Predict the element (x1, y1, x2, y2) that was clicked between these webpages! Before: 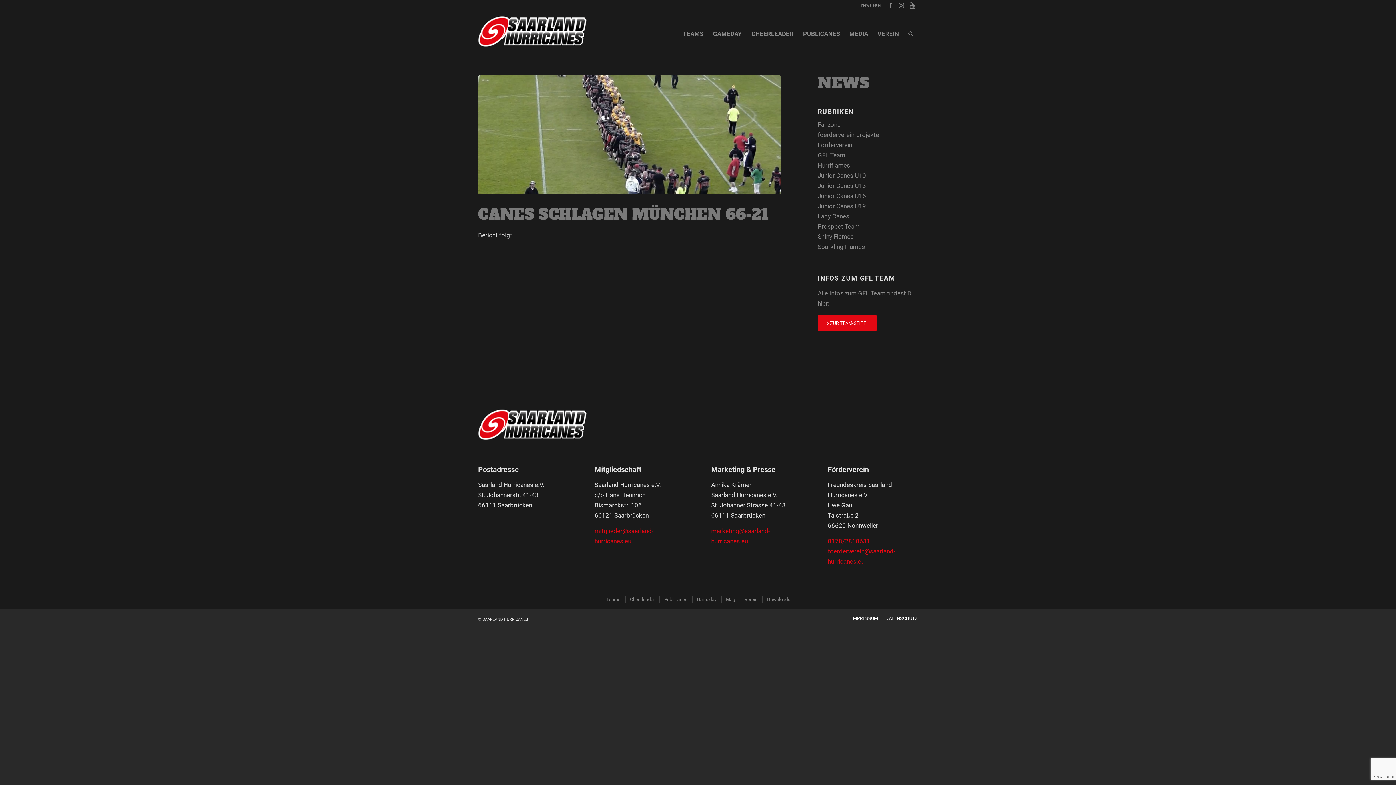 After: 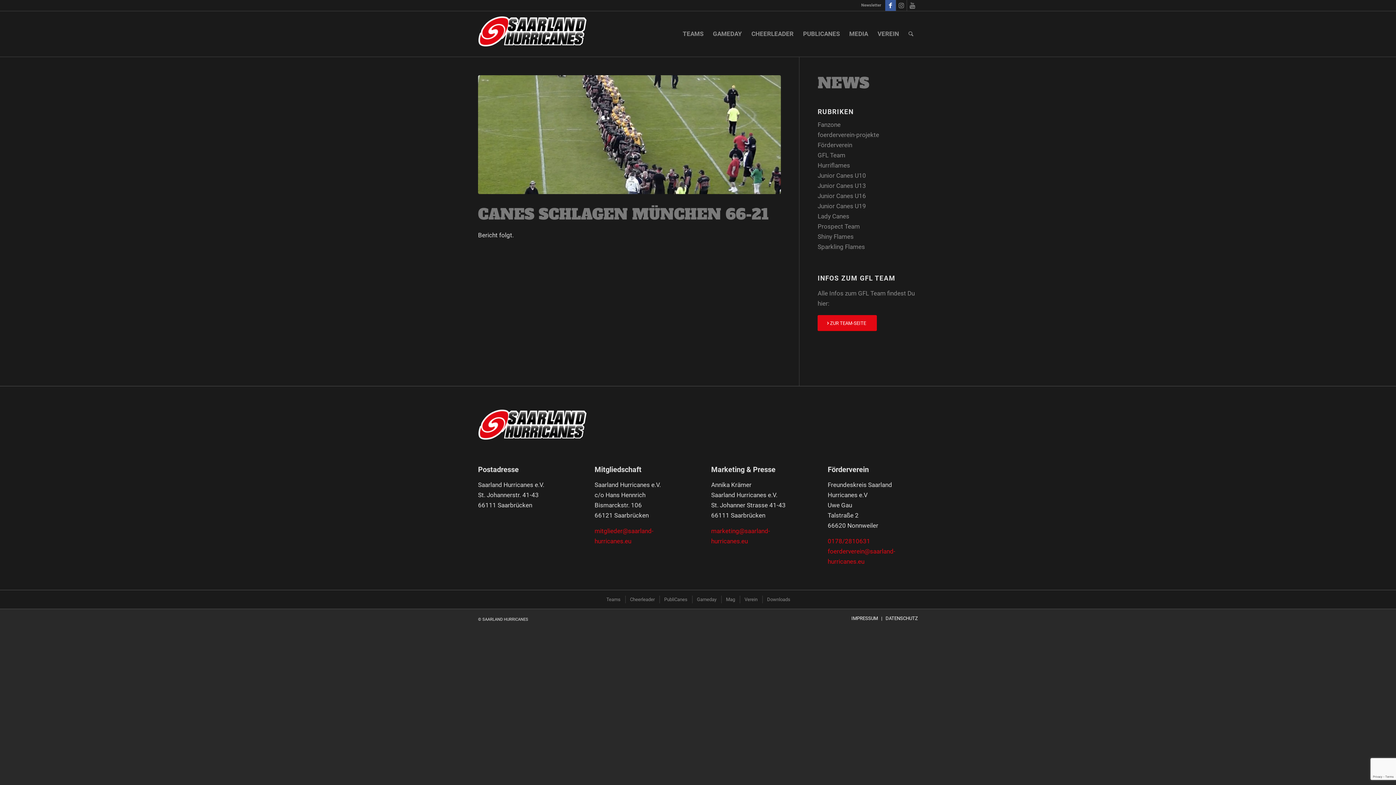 Action: label: Link zu Facebook bbox: (885, 0, 896, 10)